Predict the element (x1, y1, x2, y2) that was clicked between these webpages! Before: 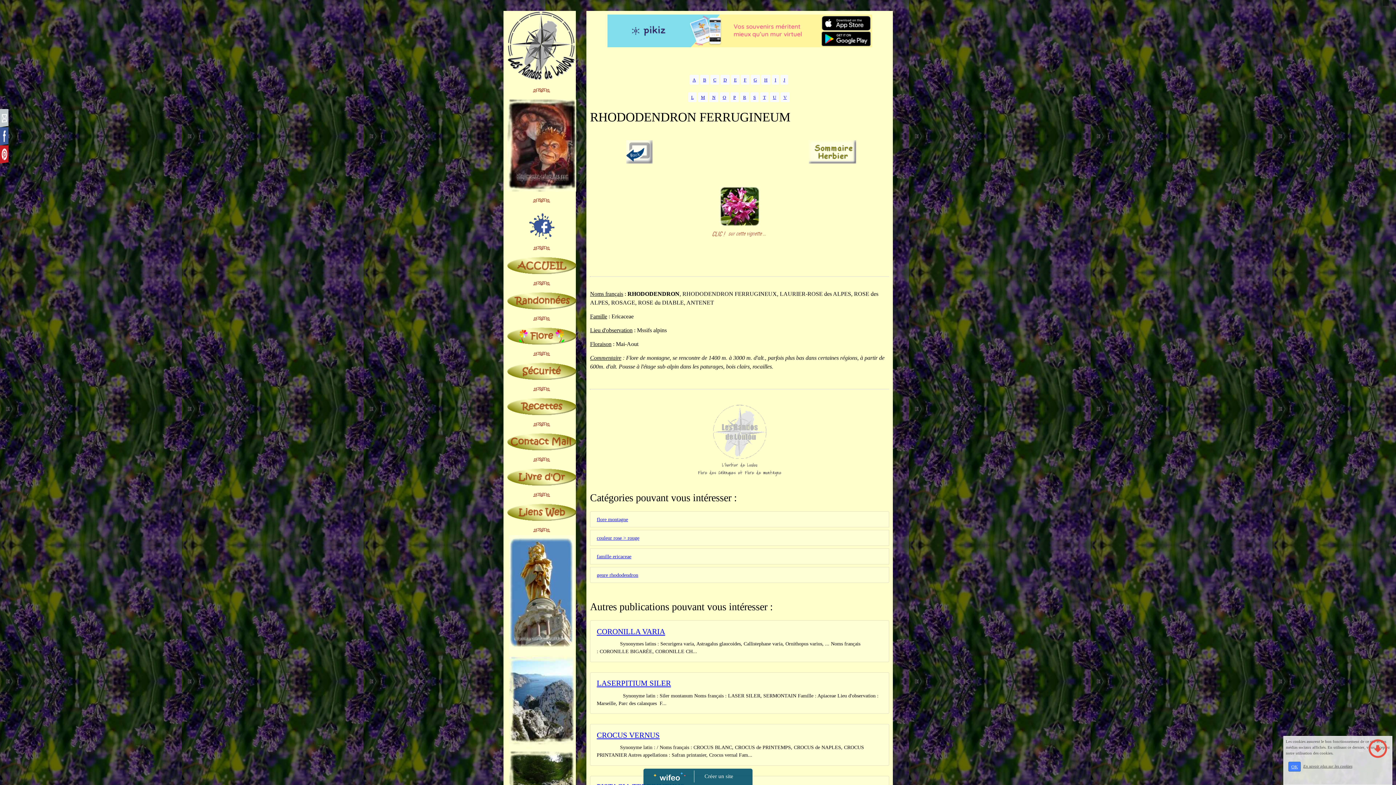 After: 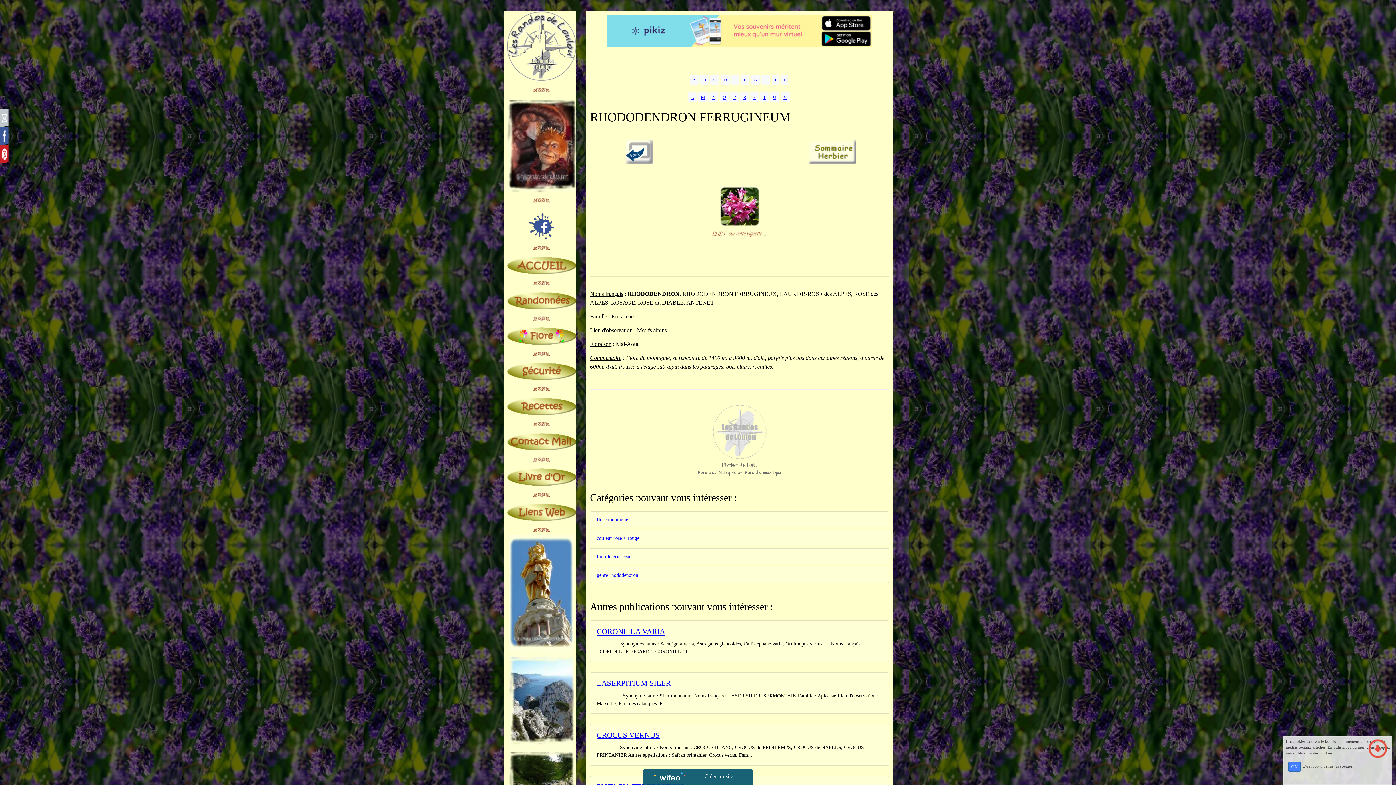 Action: bbox: (503, 277, 579, 288)